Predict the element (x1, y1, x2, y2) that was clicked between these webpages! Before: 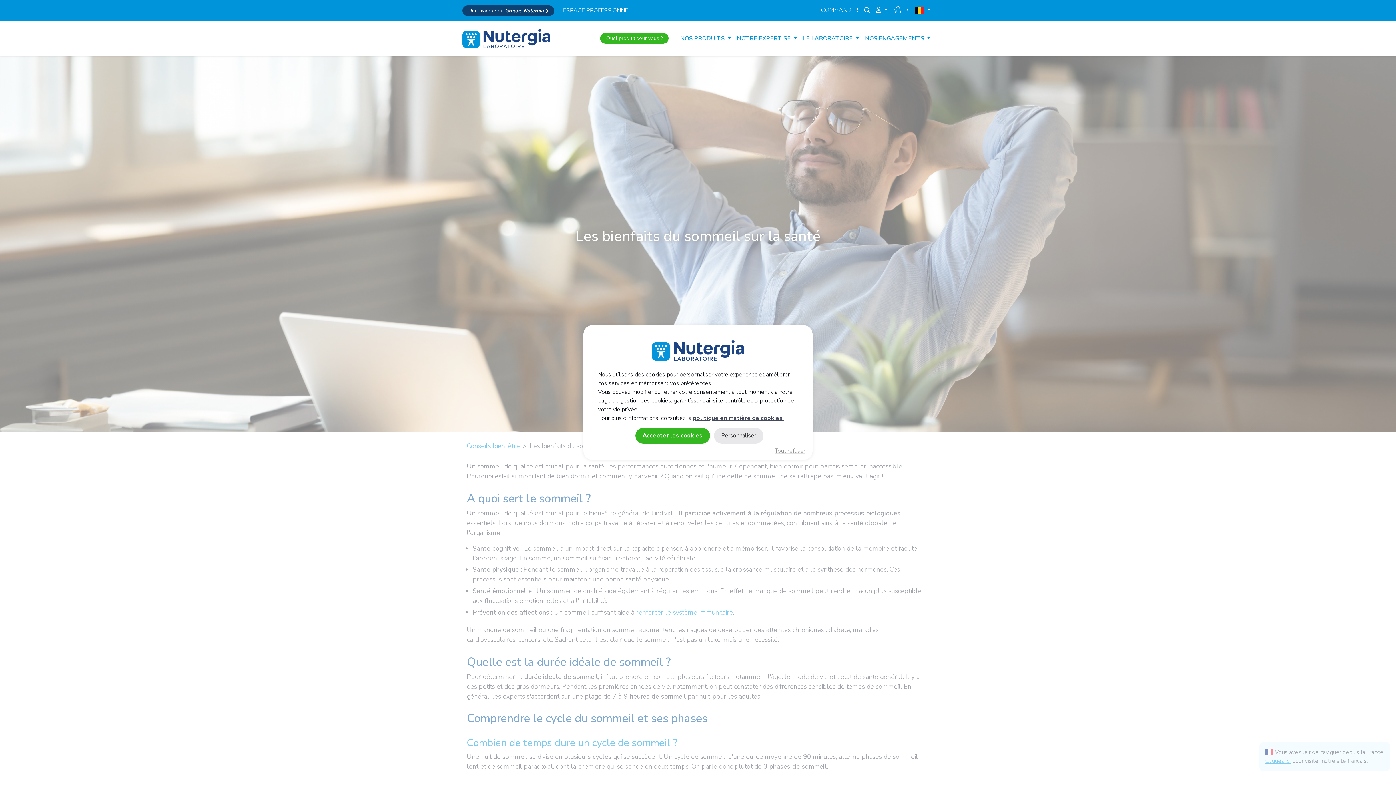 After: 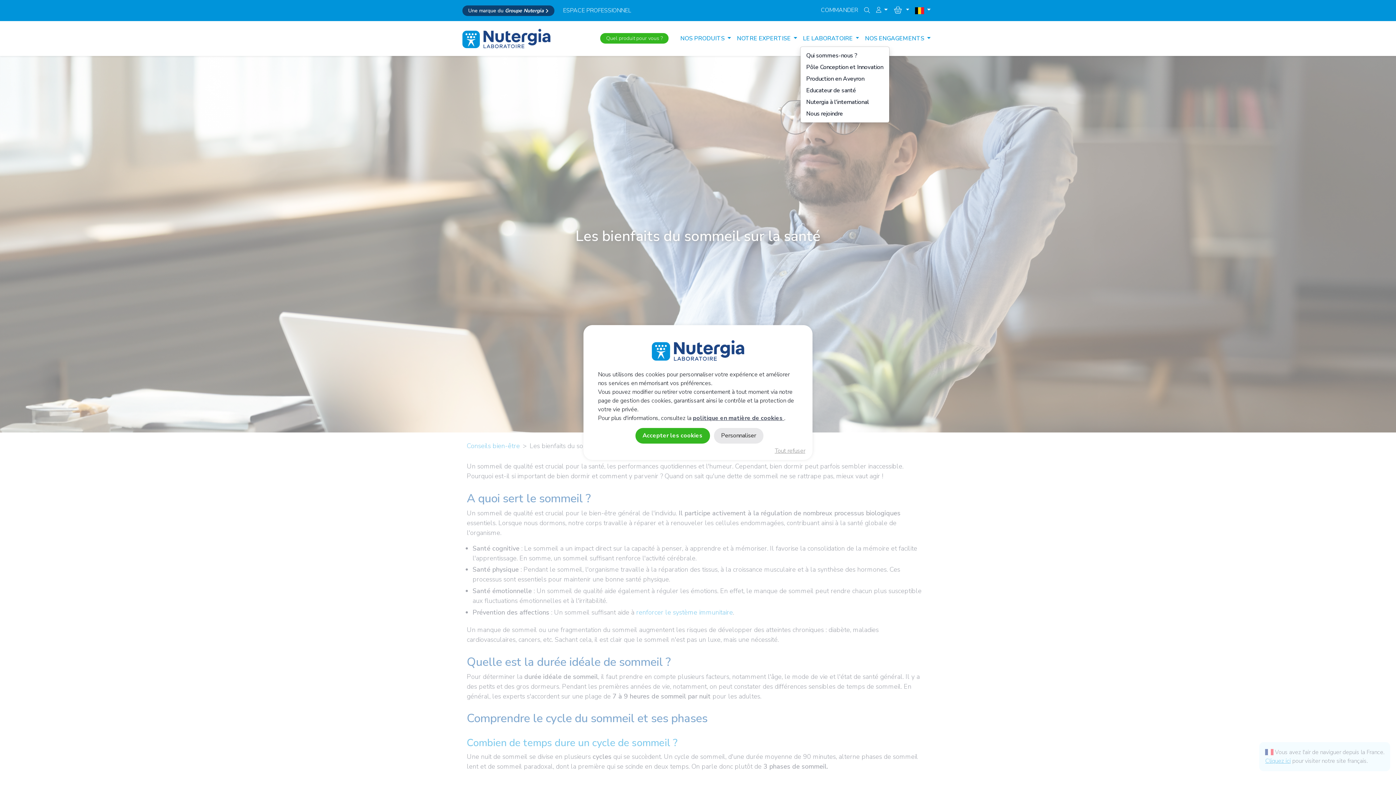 Action: bbox: (800, 31, 862, 45) label: LE LABORATOIRE 